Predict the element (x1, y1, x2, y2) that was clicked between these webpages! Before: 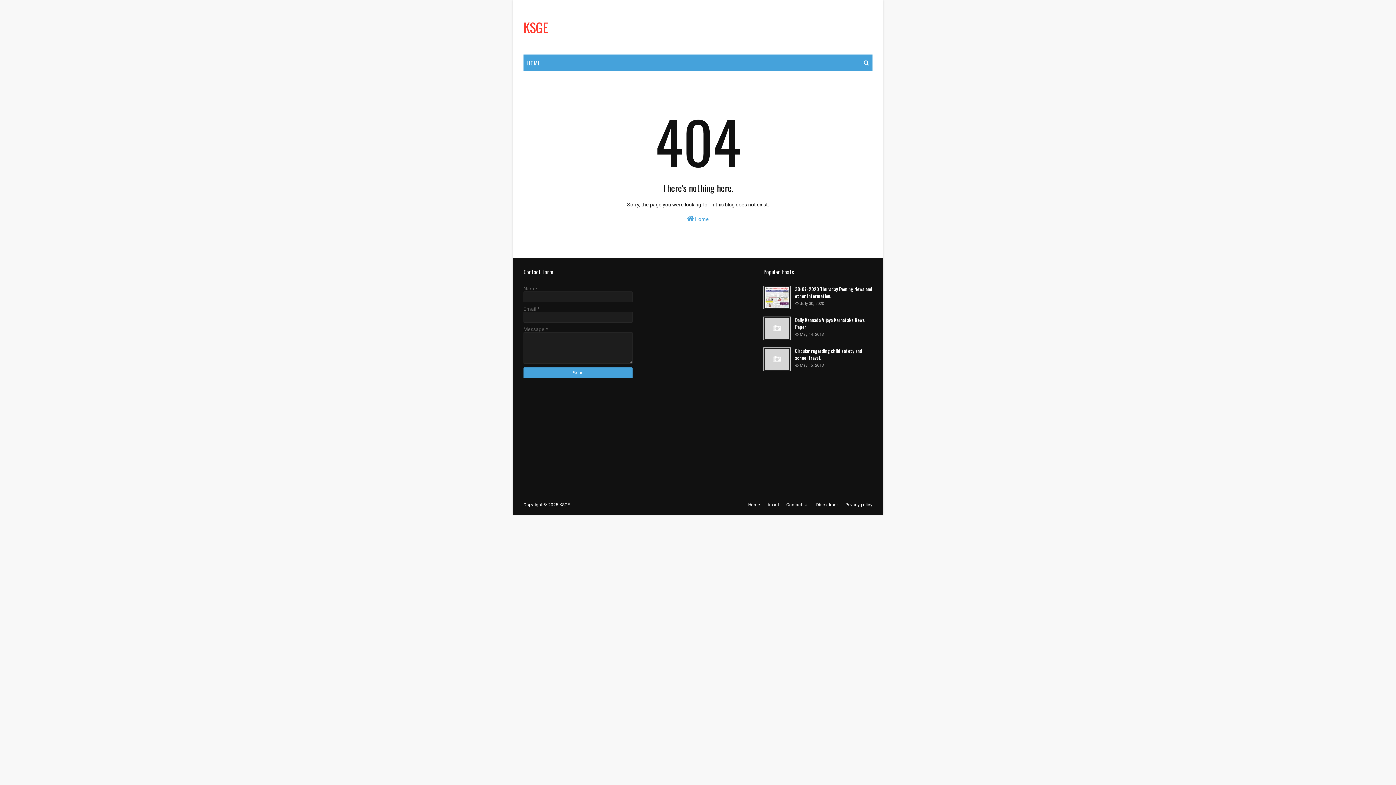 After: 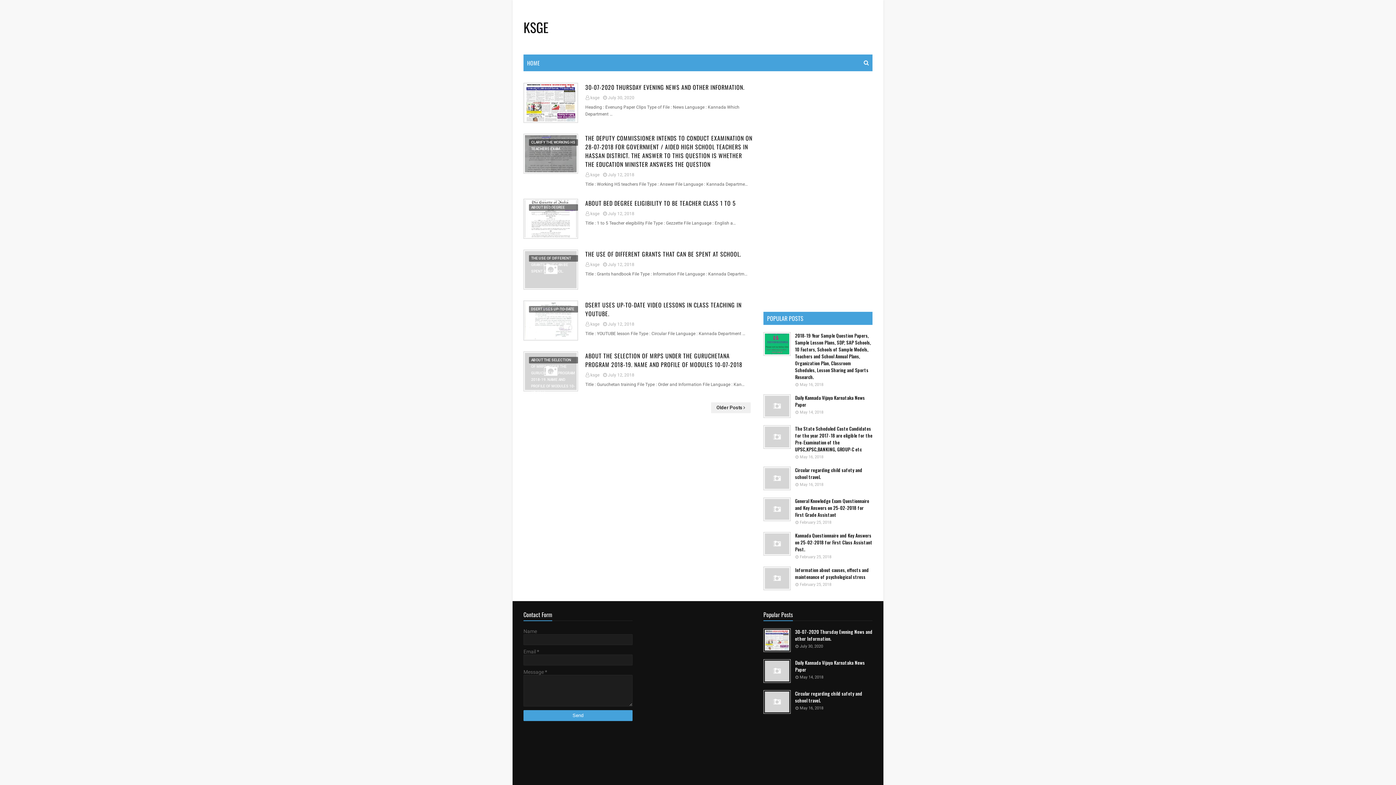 Action: label: KSGE bbox: (523, 17, 548, 36)